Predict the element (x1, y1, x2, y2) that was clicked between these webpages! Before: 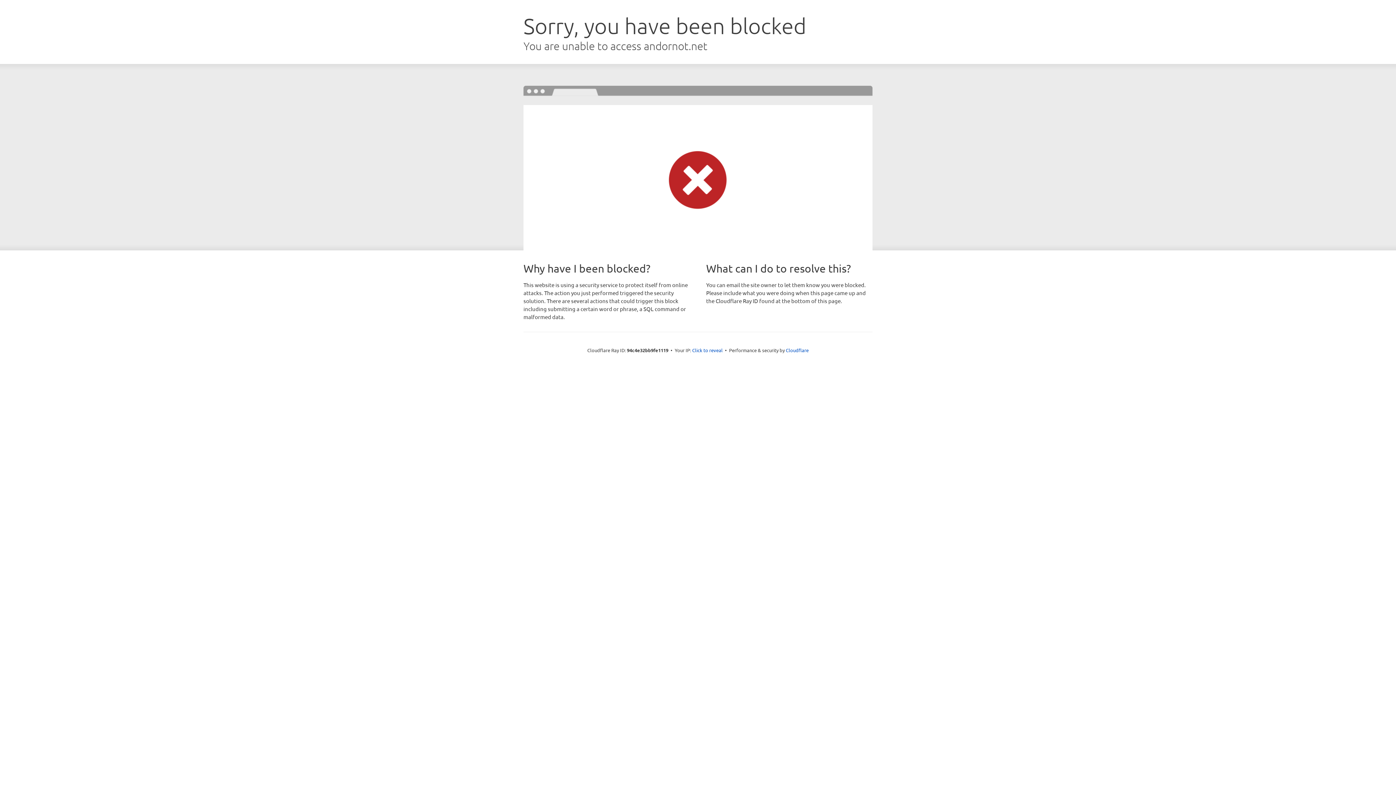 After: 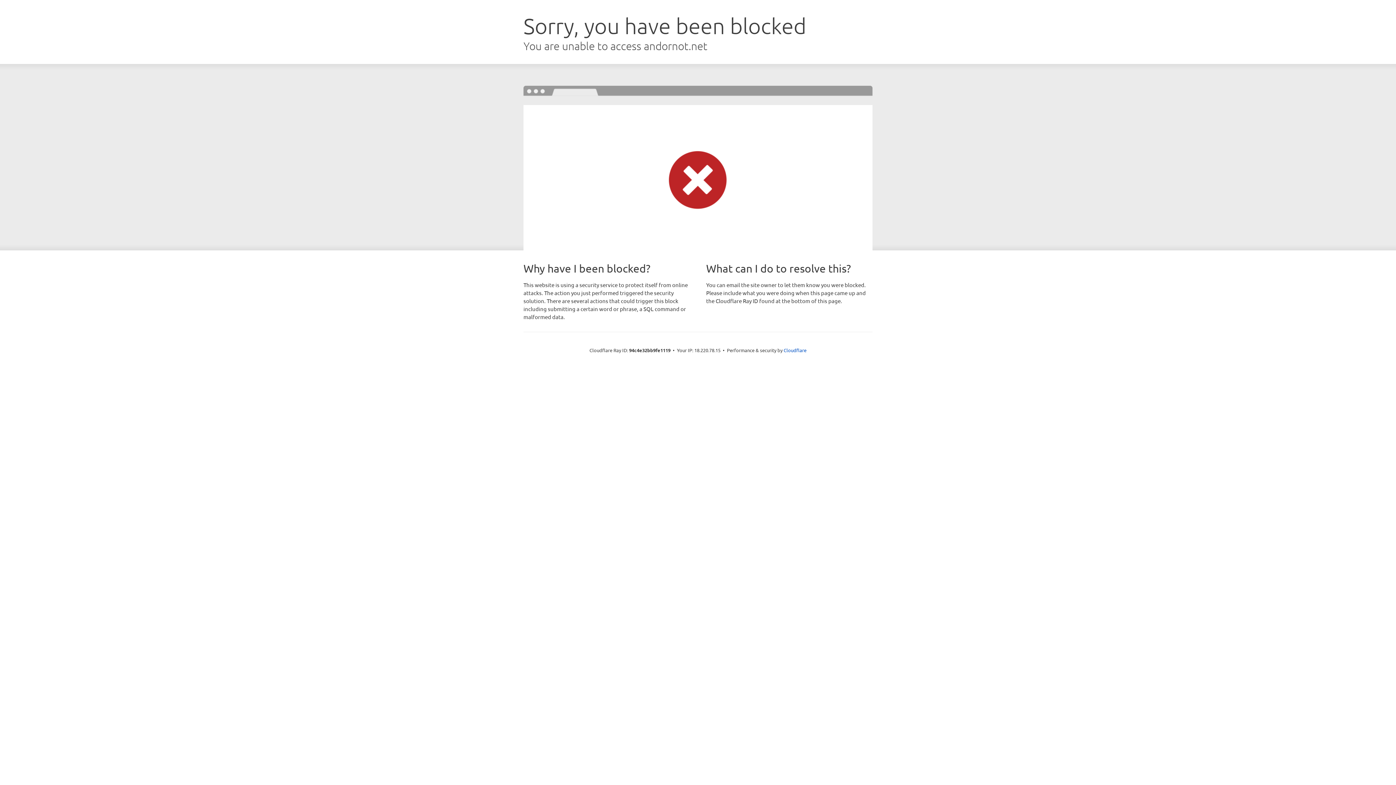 Action: label: Click to reveal bbox: (692, 346, 722, 353)